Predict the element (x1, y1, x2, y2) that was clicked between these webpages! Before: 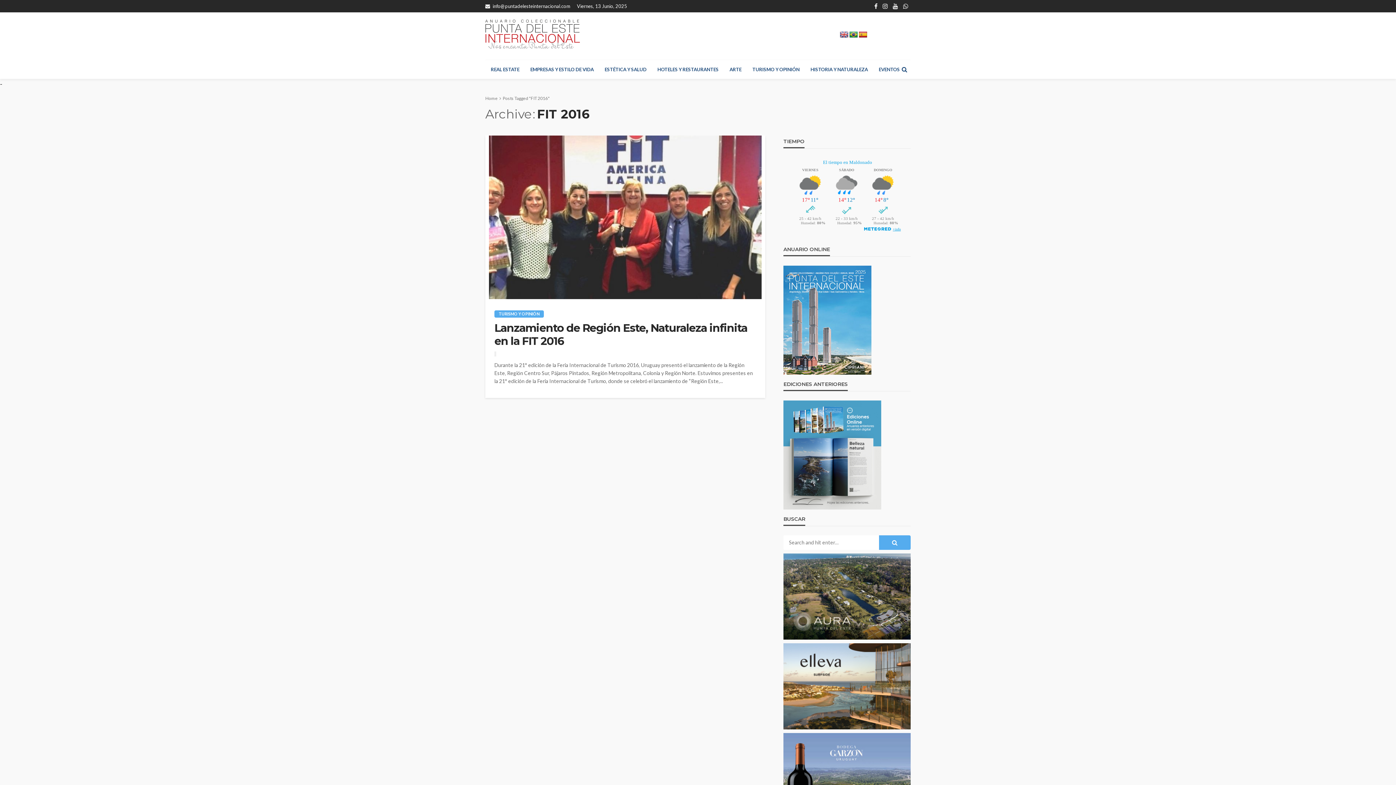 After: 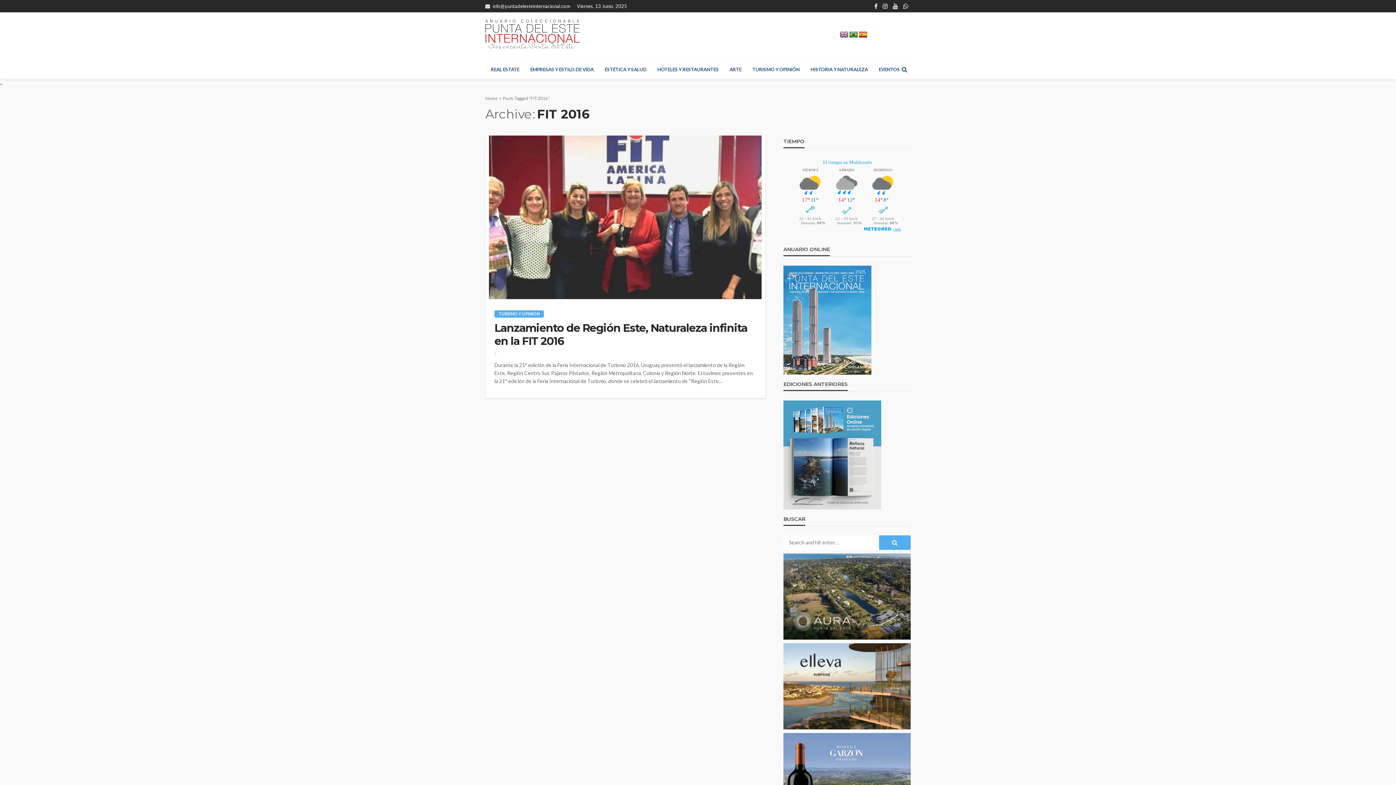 Action: bbox: (858, 31, 867, 38)